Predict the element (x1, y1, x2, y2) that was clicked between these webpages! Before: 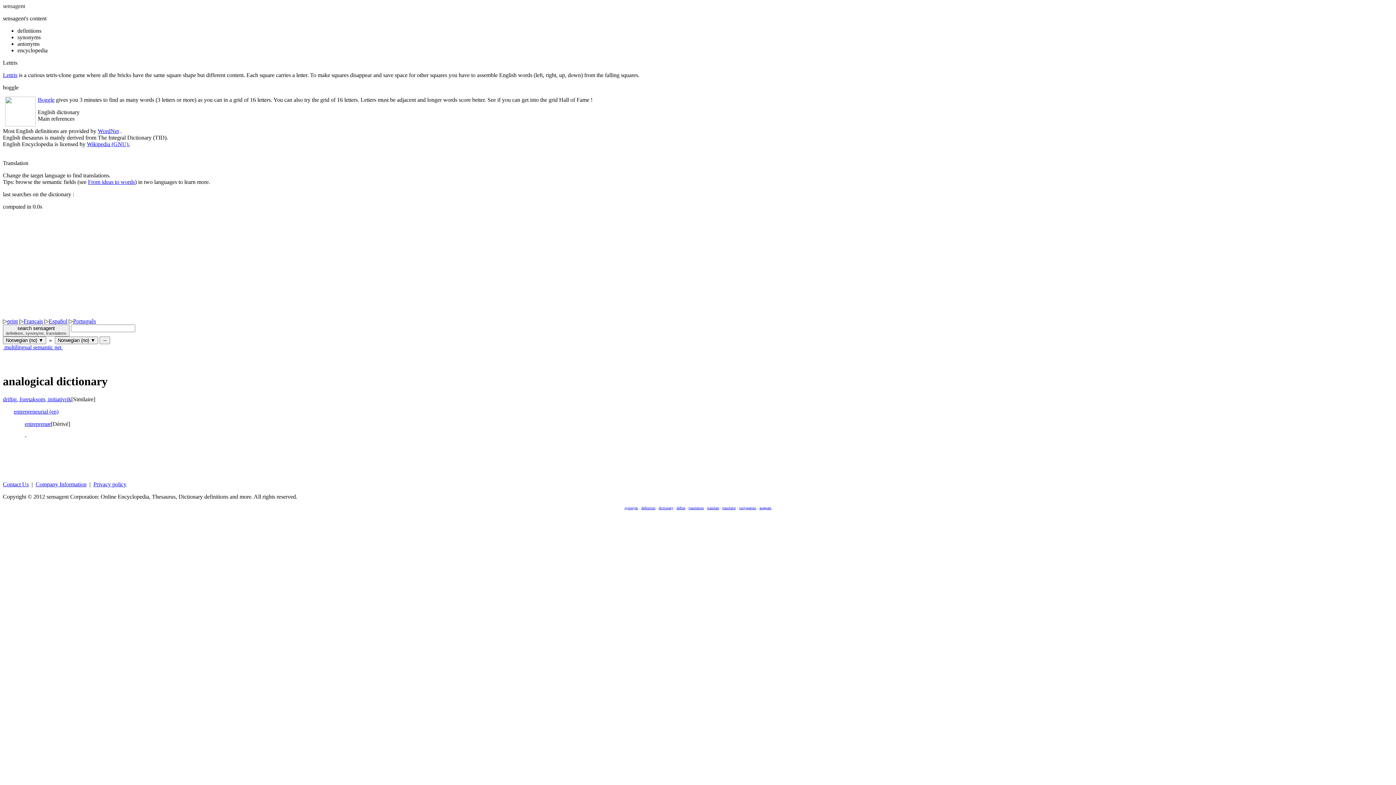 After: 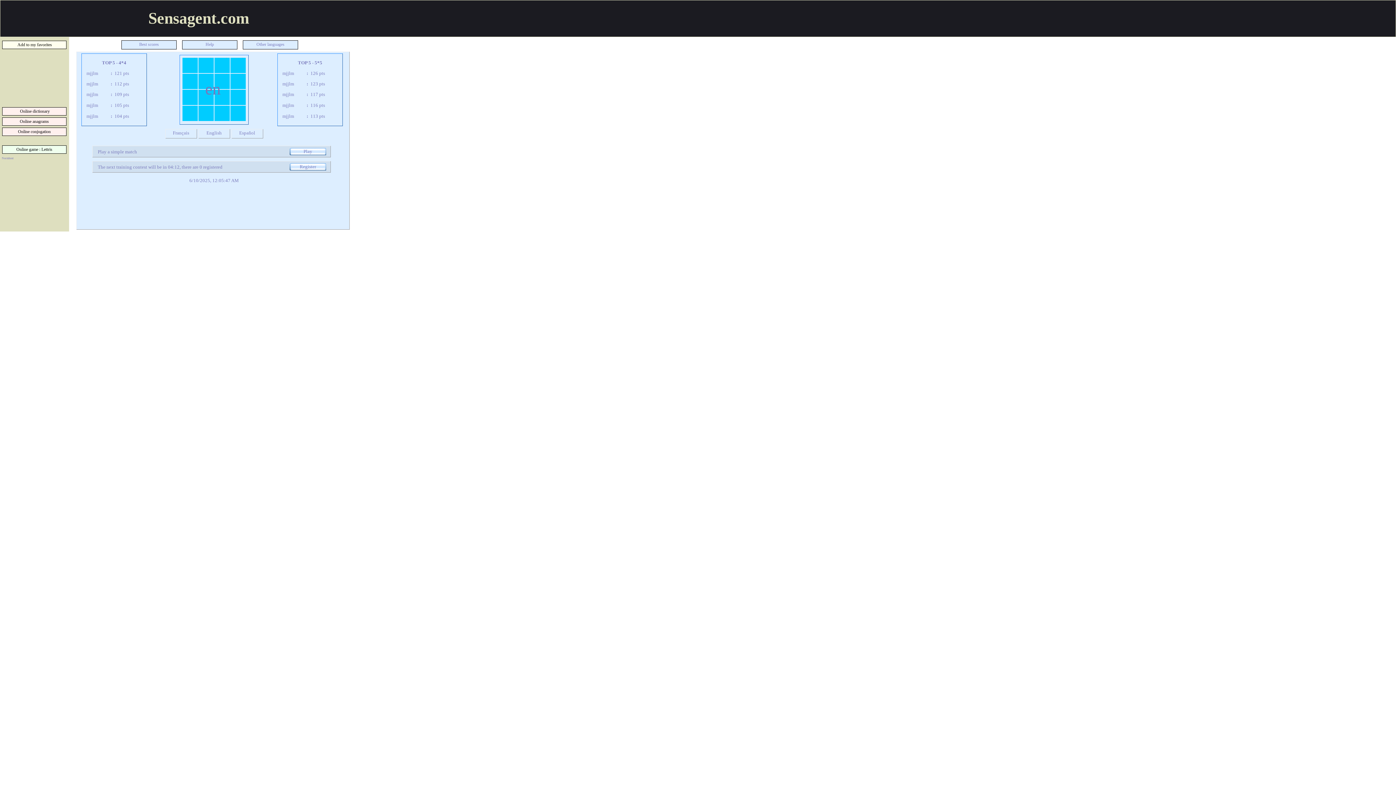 Action: bbox: (37, 96, 54, 102) label: Boggle